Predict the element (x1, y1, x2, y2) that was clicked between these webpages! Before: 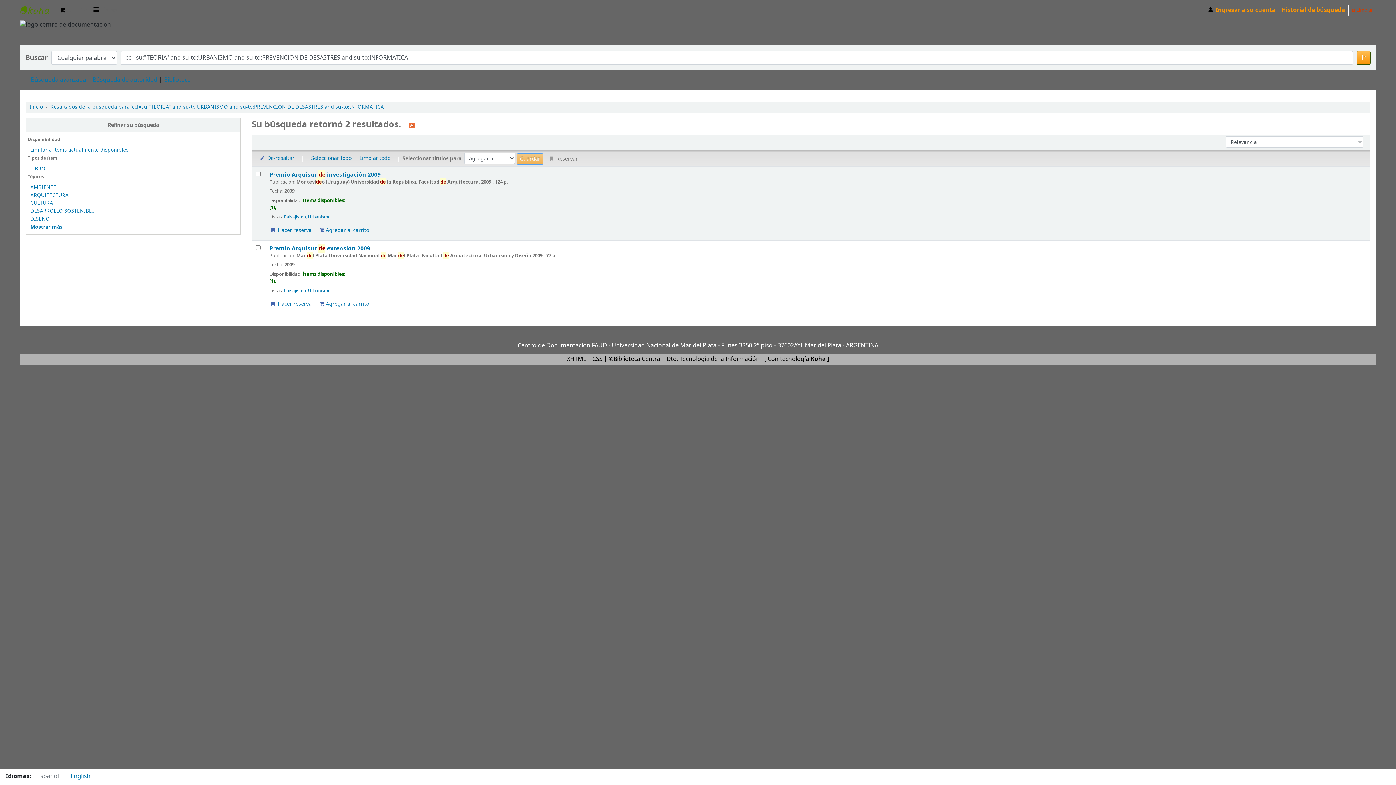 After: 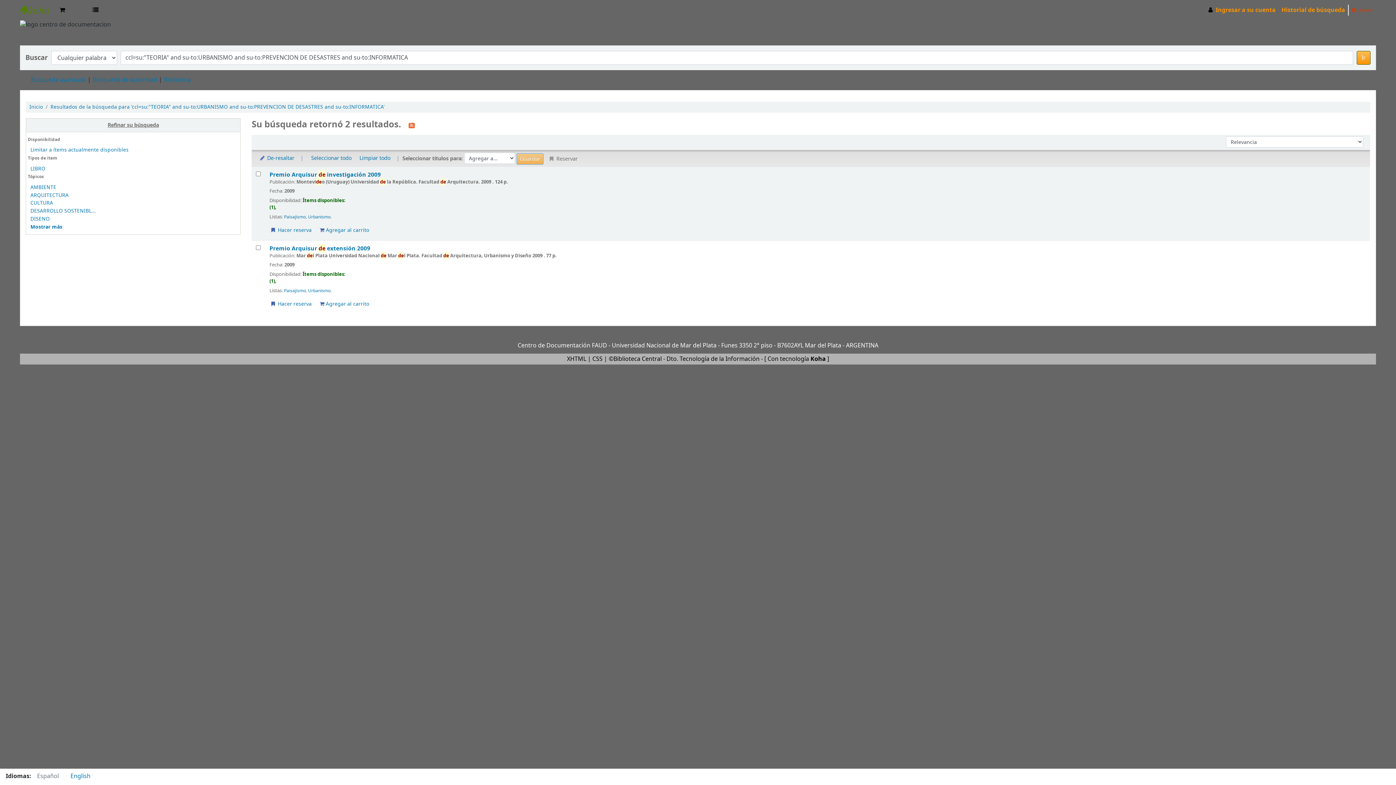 Action: bbox: (26, 118, 240, 132) label: Refinar su búsqueda